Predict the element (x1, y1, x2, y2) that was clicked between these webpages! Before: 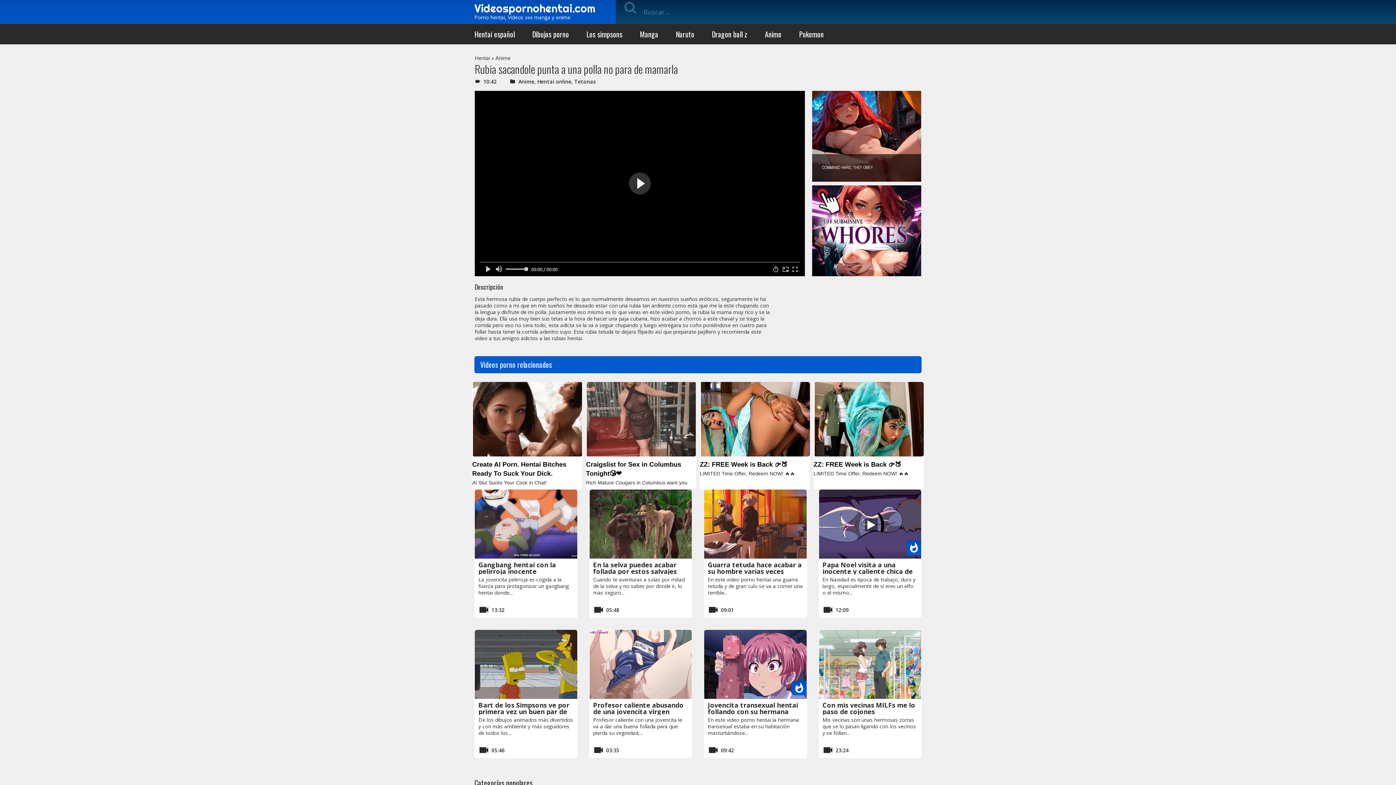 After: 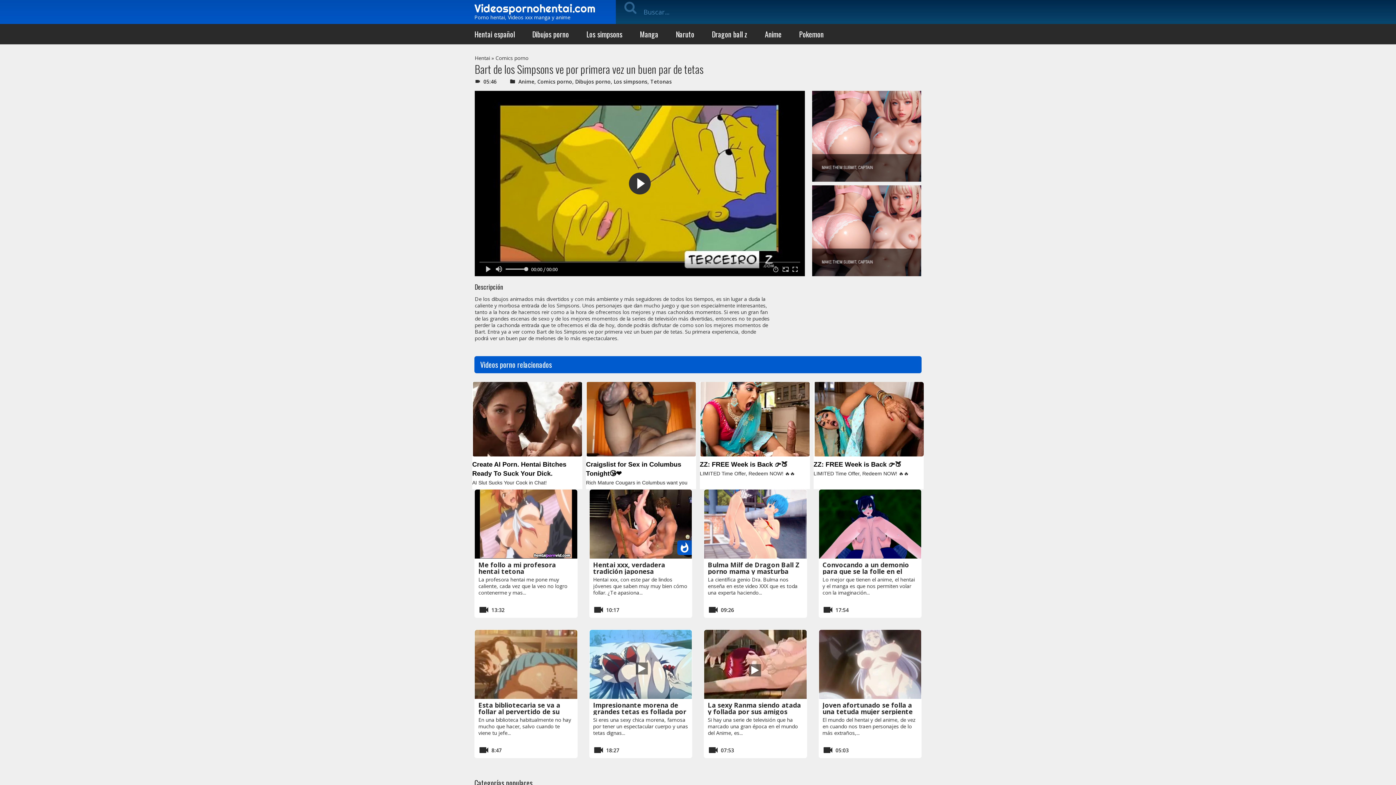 Action: bbox: (478, 700, 569, 722) label: Bart de los Simpsons ve por primera vez un buen par de tetas